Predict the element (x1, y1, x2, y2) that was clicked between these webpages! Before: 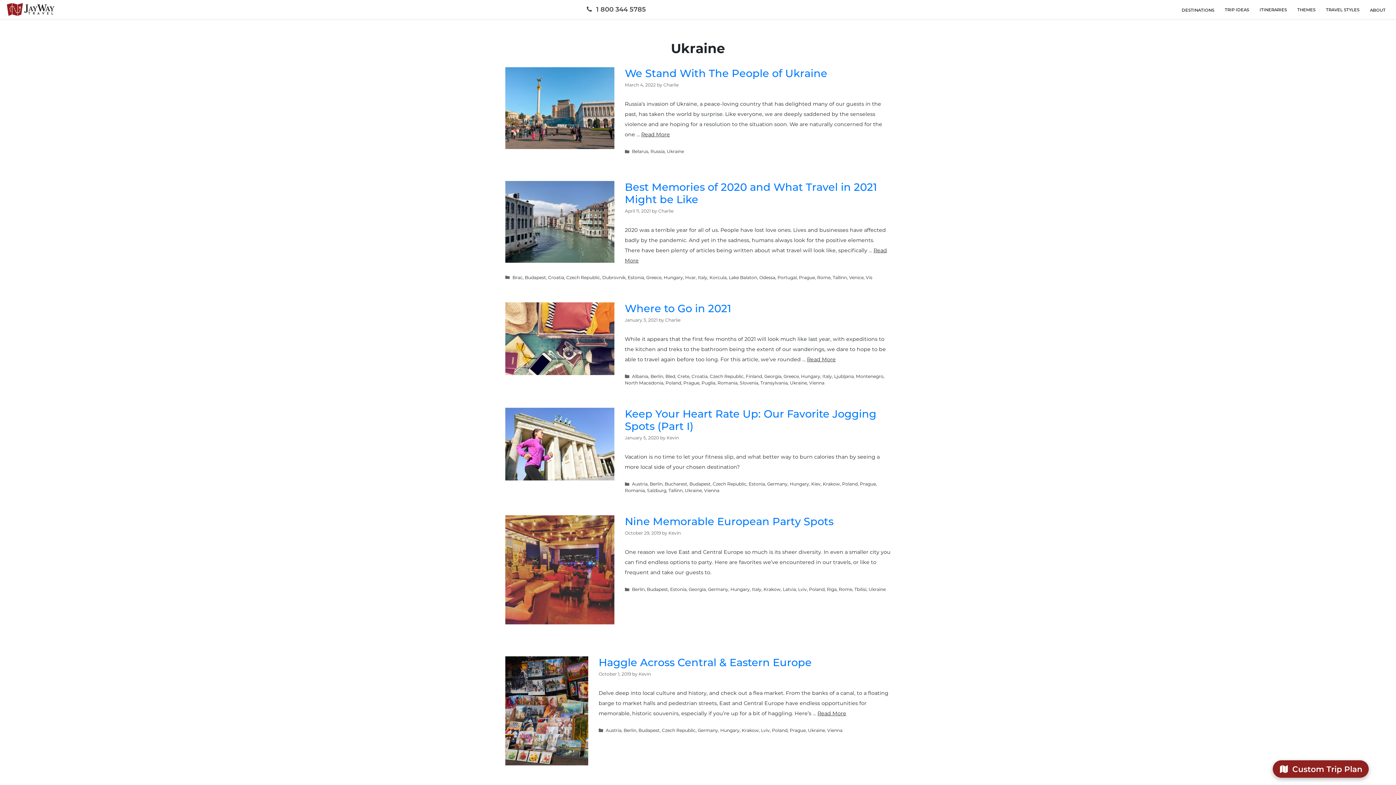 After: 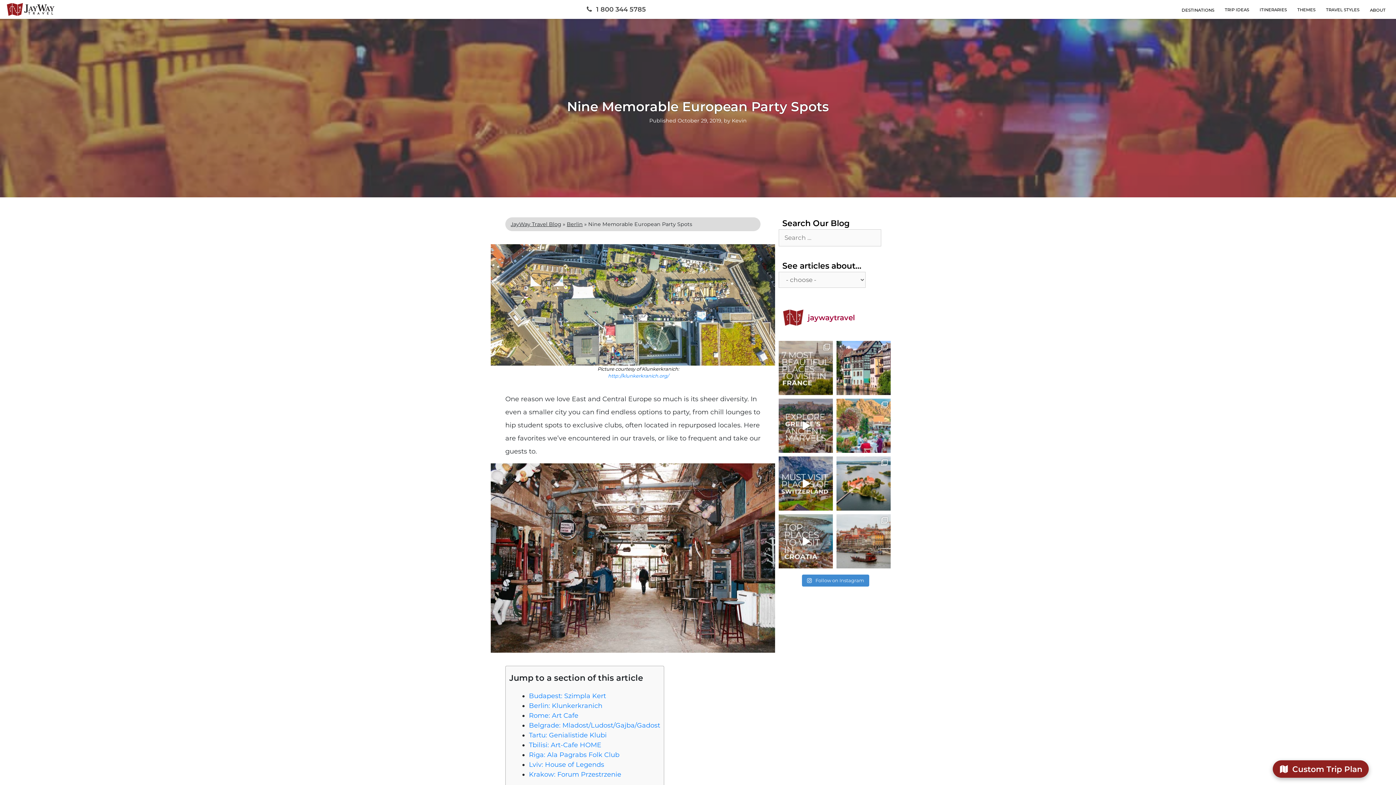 Action: bbox: (625, 515, 833, 528) label: Nine Memorable European Party Spots